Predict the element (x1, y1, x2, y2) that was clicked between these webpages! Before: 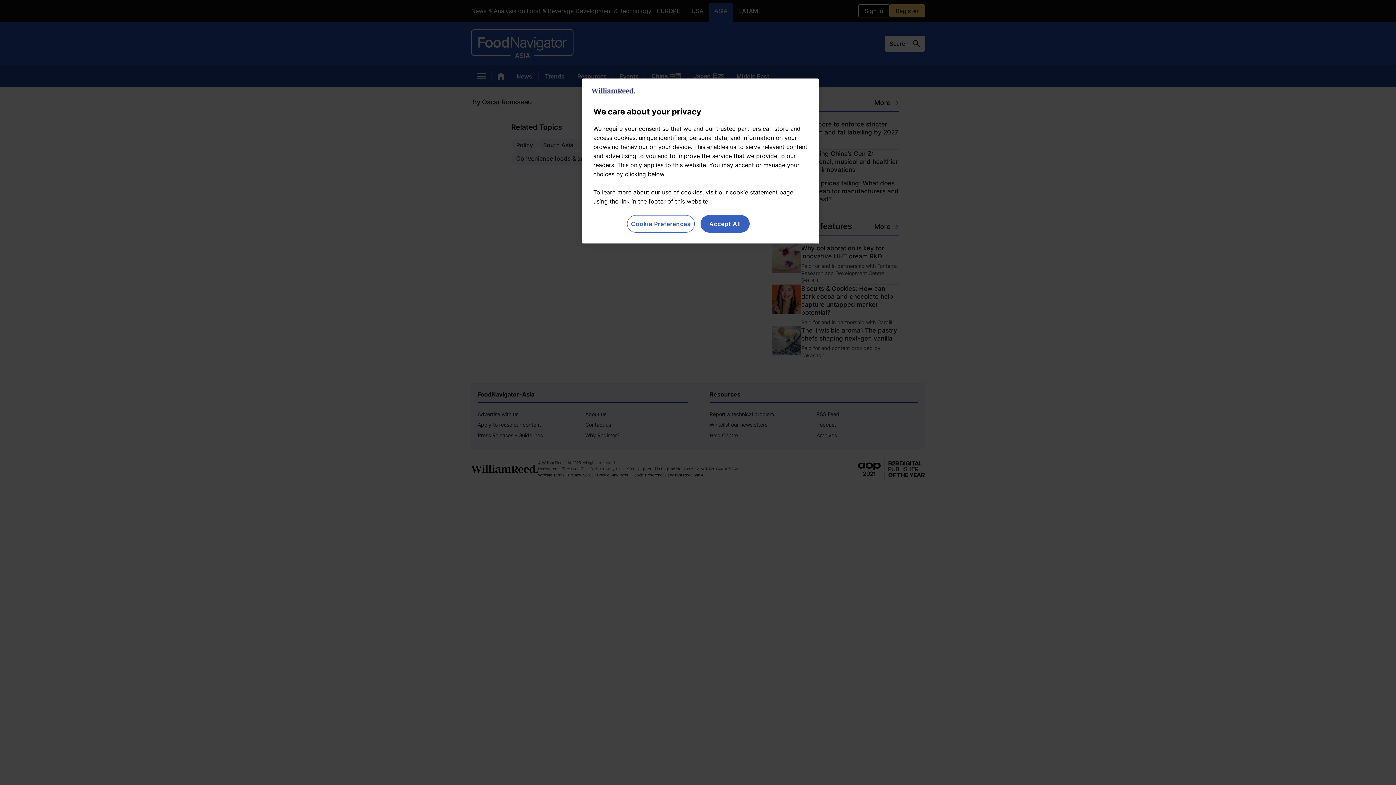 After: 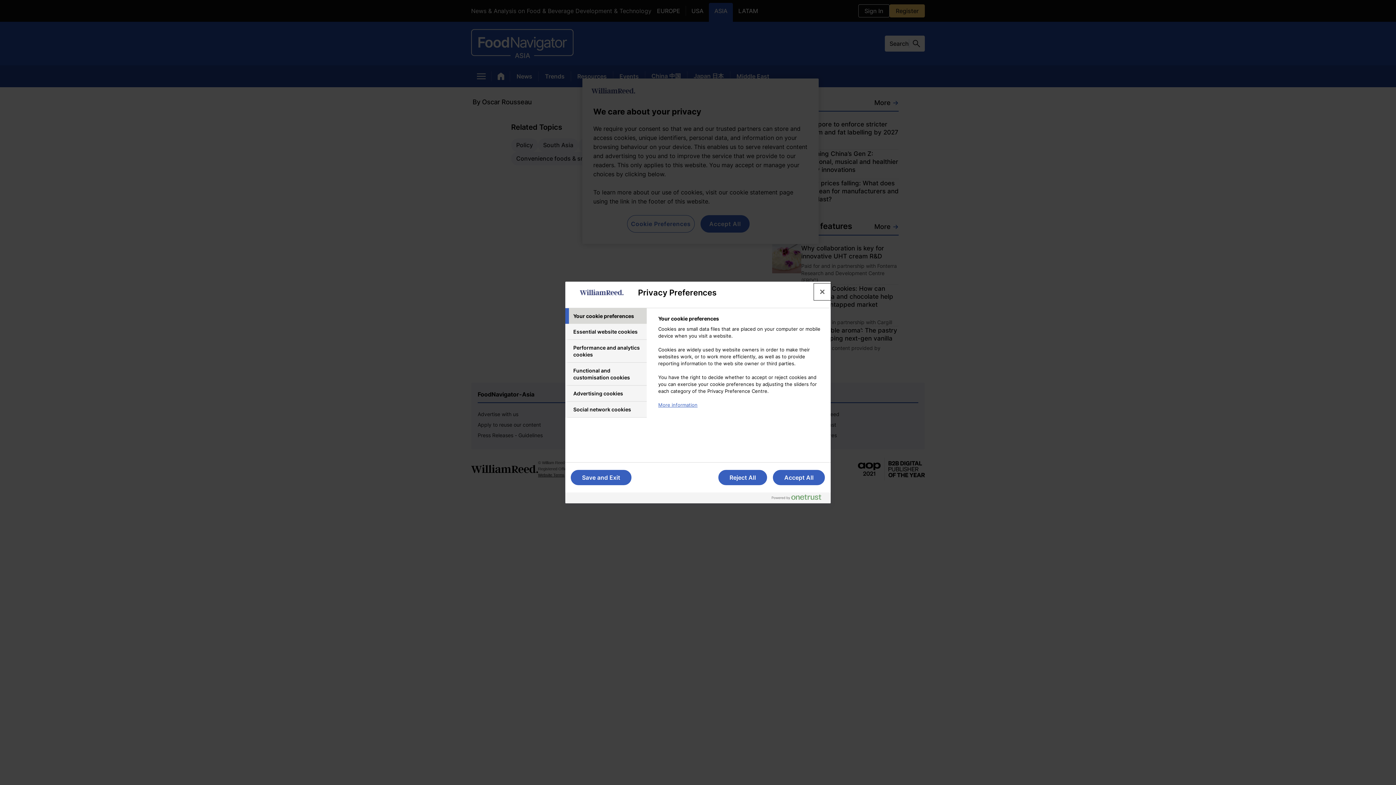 Action: label: Cookie Preferences bbox: (627, 215, 694, 232)